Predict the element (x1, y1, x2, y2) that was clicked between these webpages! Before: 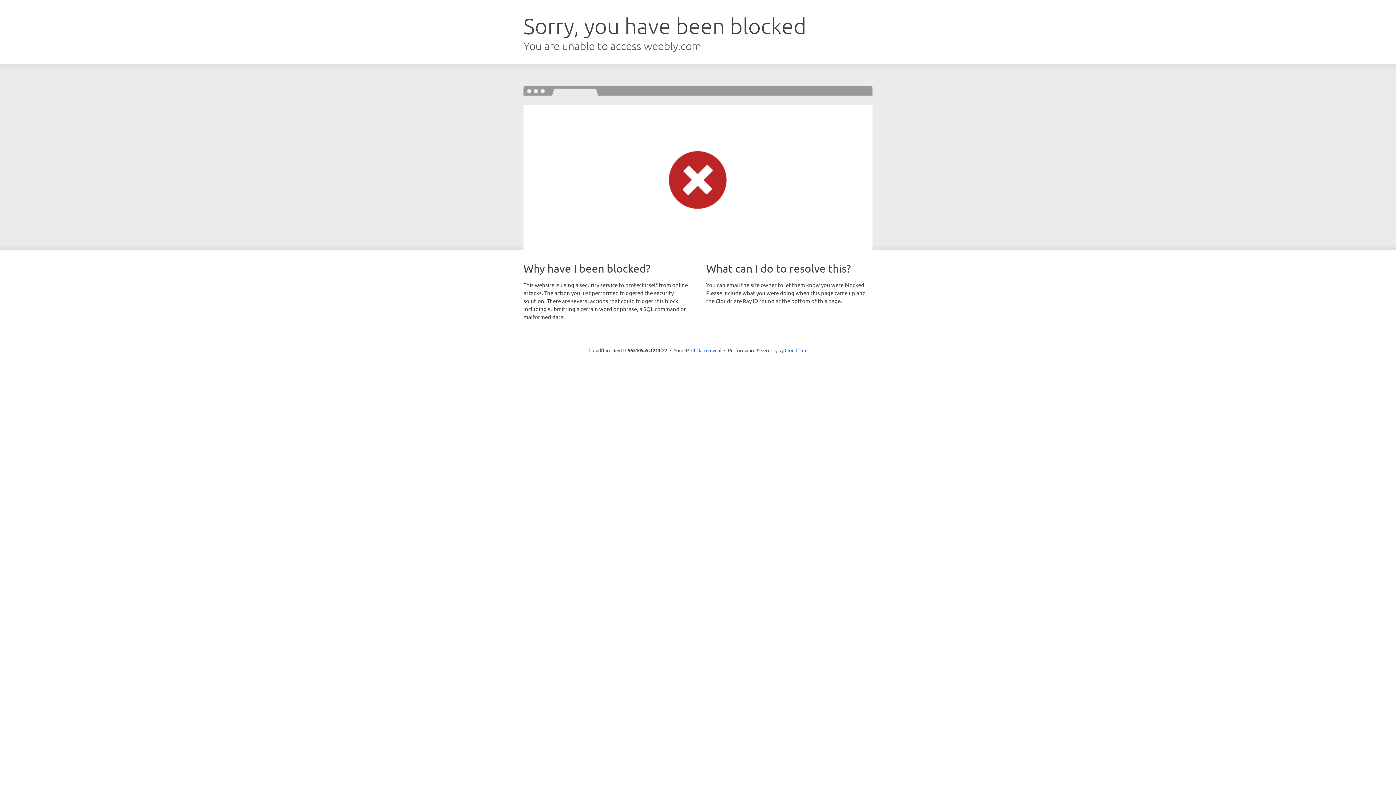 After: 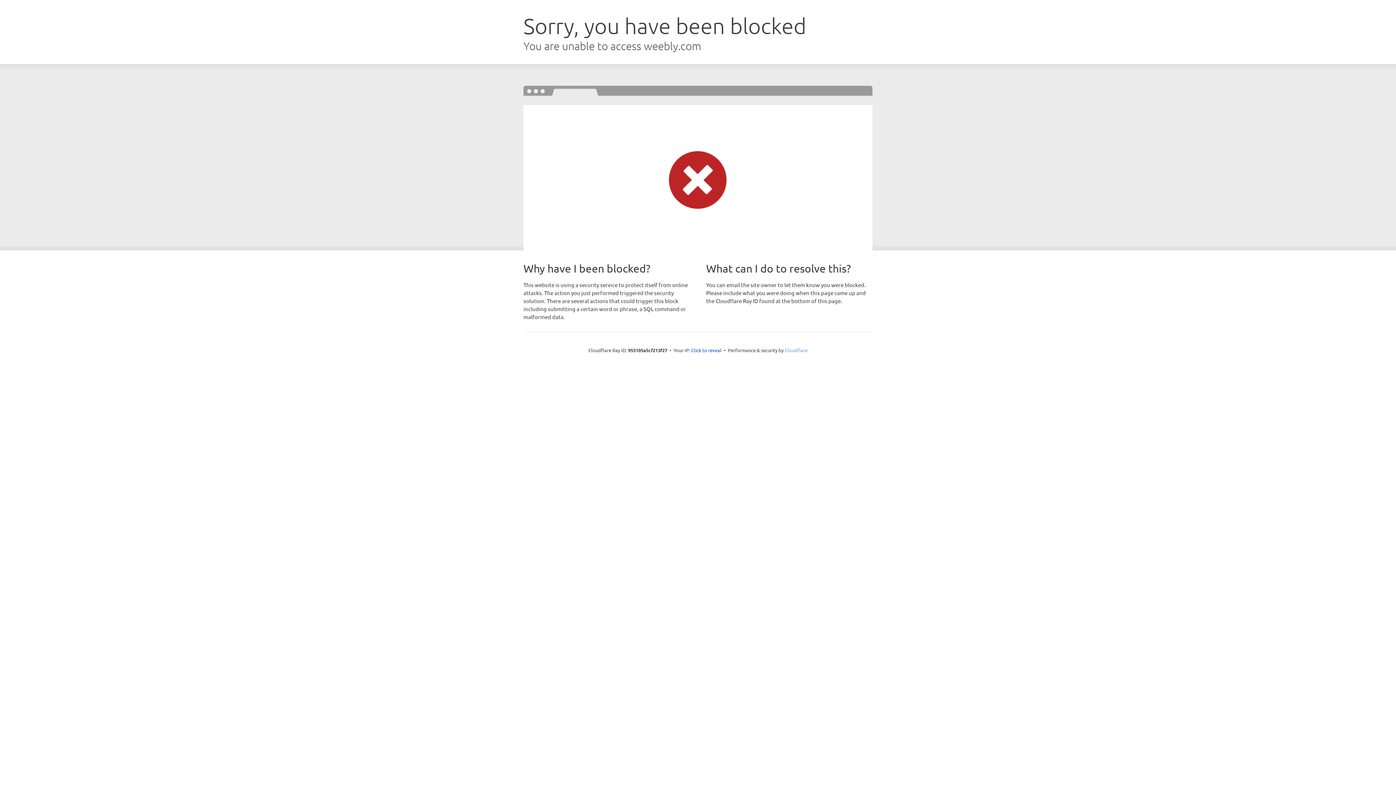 Action: label: Cloudflare bbox: (784, 347, 807, 353)